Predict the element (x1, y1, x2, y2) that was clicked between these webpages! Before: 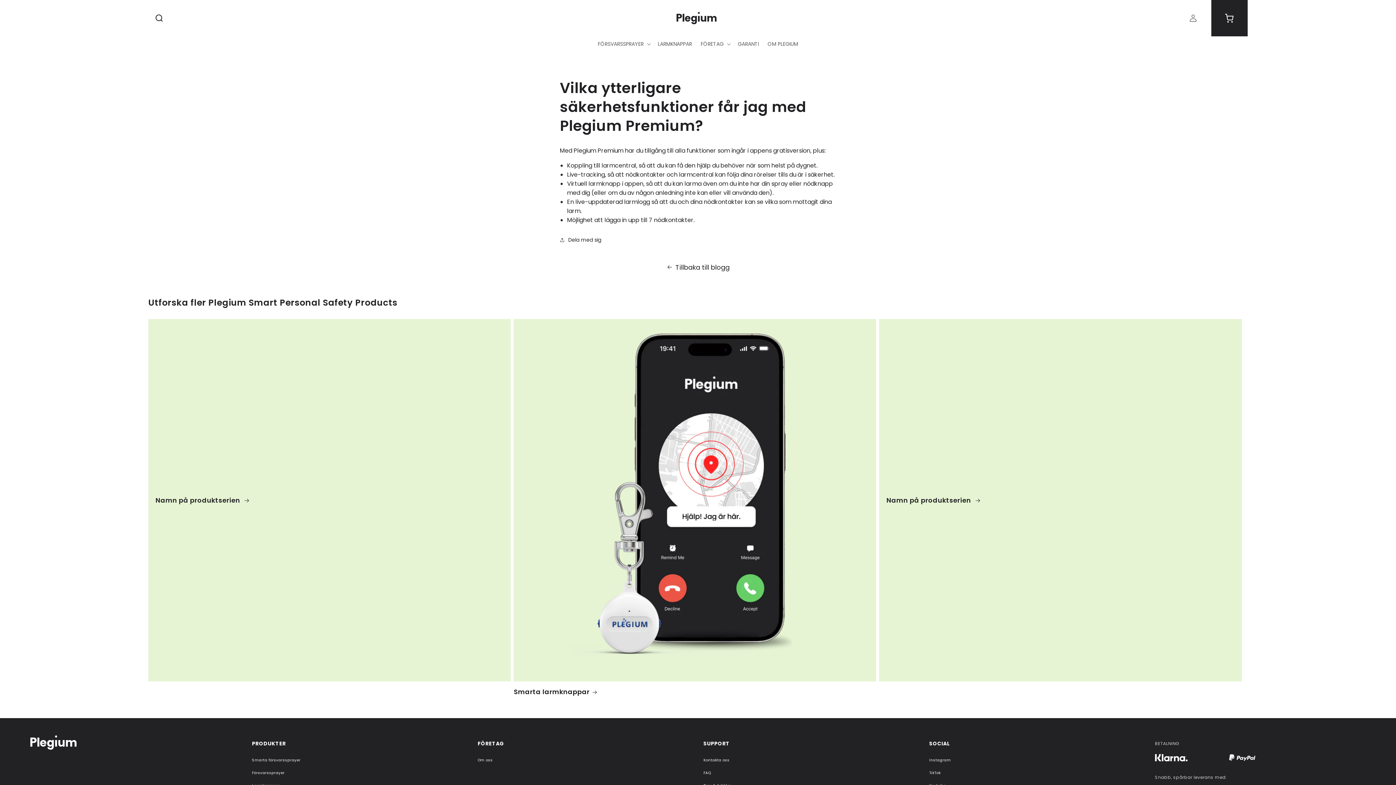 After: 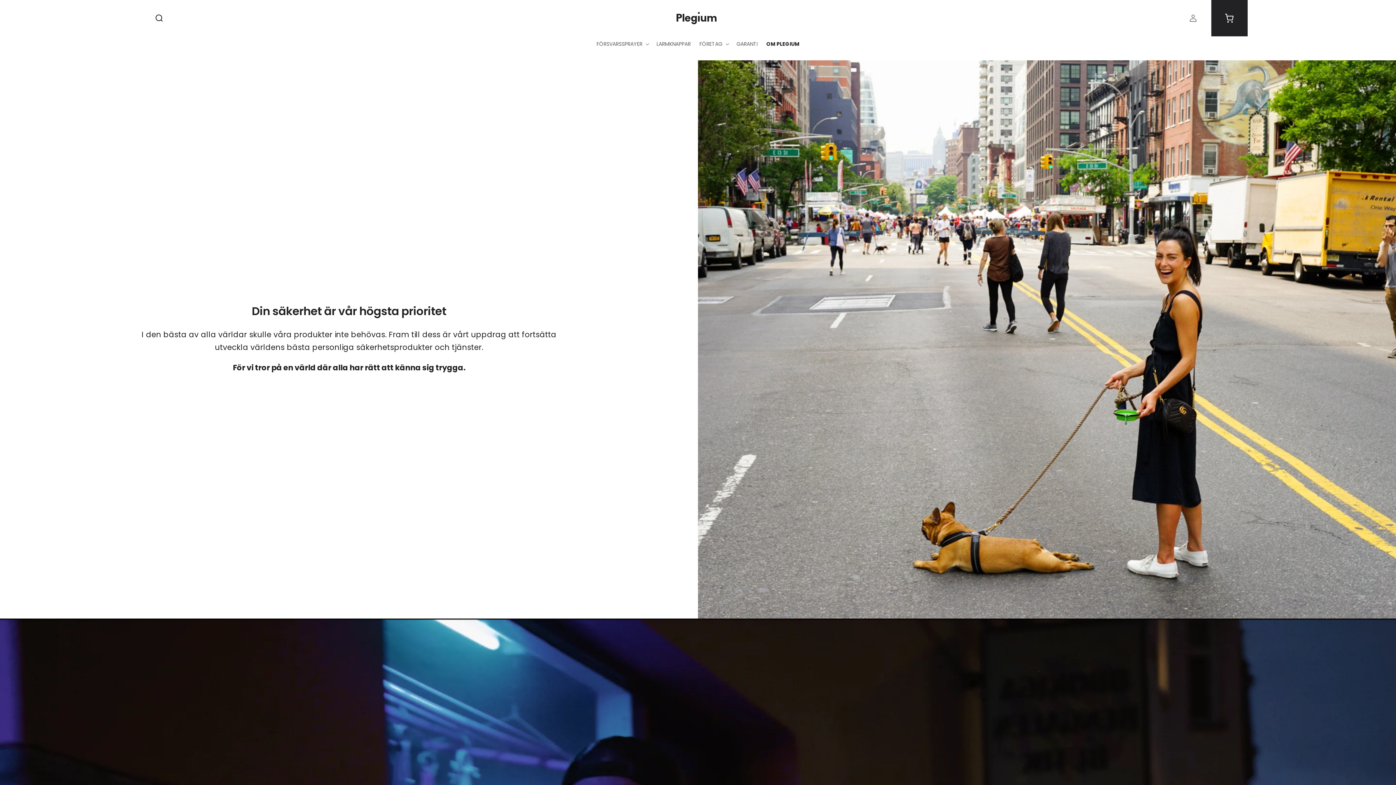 Action: bbox: (763, 36, 802, 51) label: OM PLEGIUM